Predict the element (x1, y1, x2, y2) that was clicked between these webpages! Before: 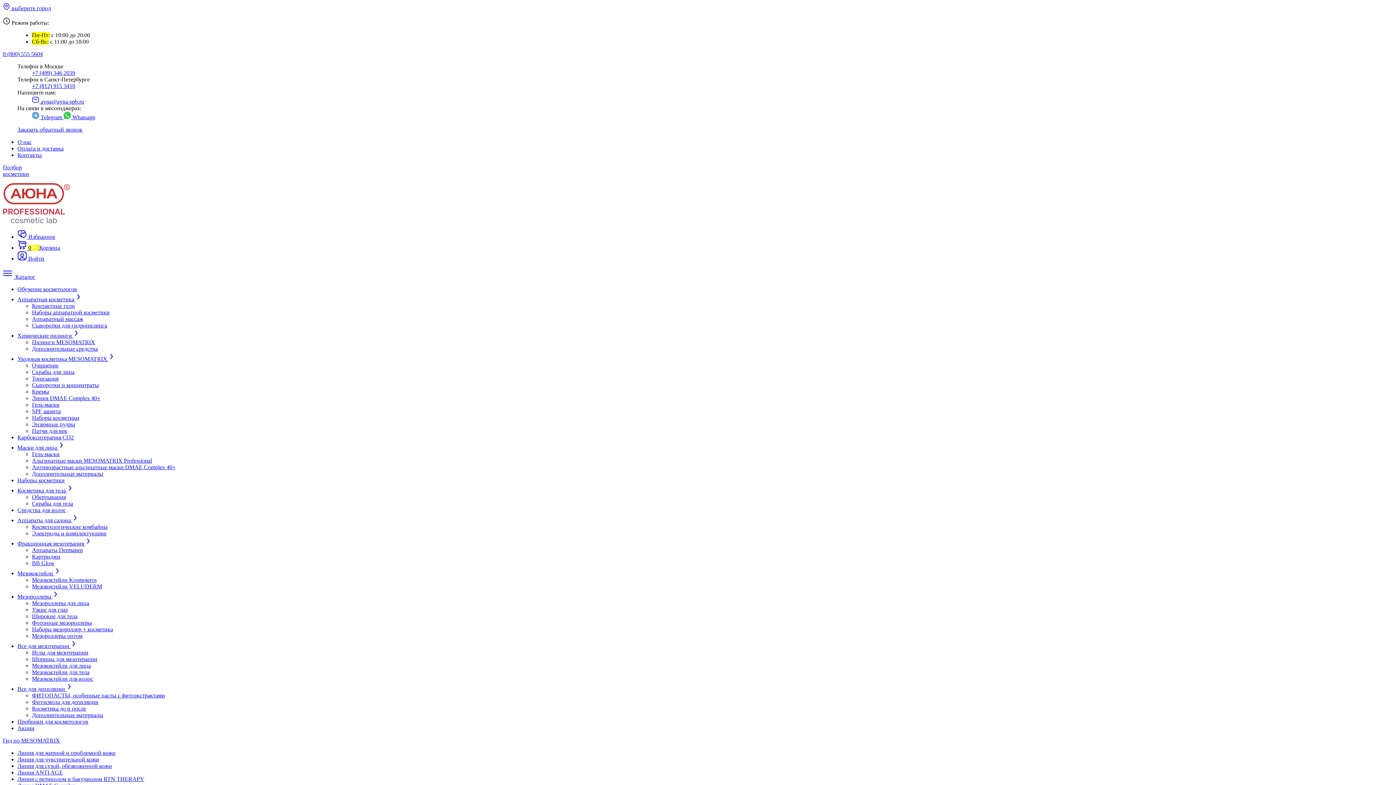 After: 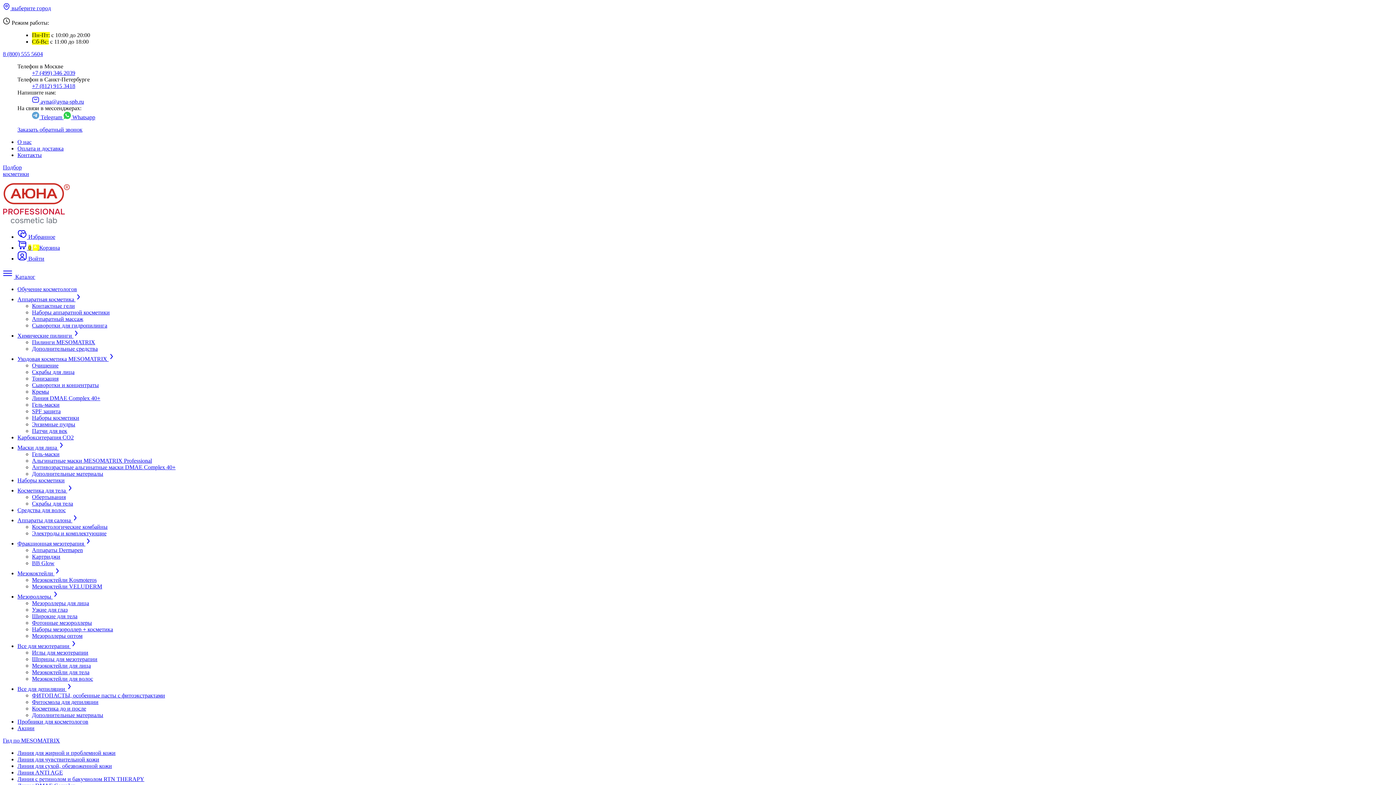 Action: bbox: (32, 692, 165, 698) label: ФИТОПАСТЫ, особенные пасты с фитоэкстрактами